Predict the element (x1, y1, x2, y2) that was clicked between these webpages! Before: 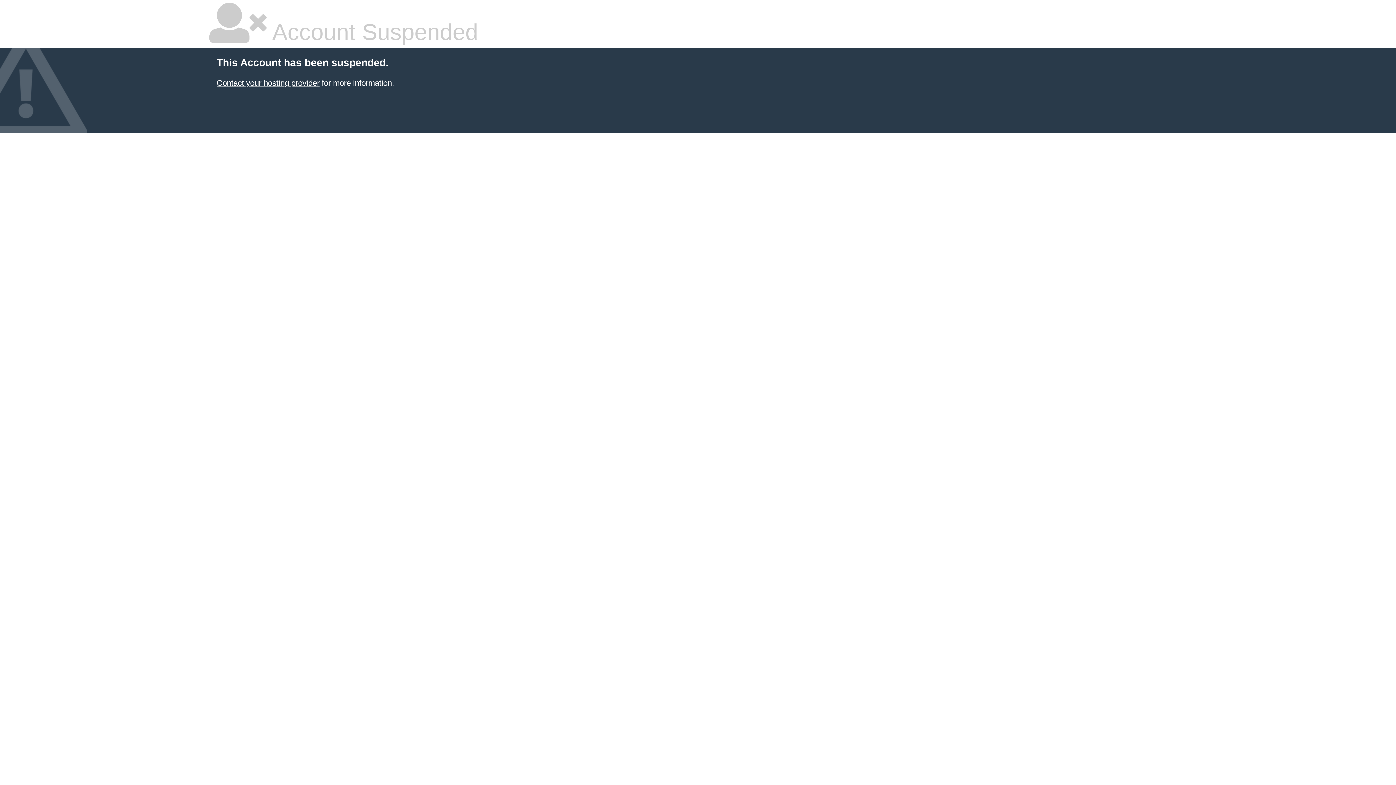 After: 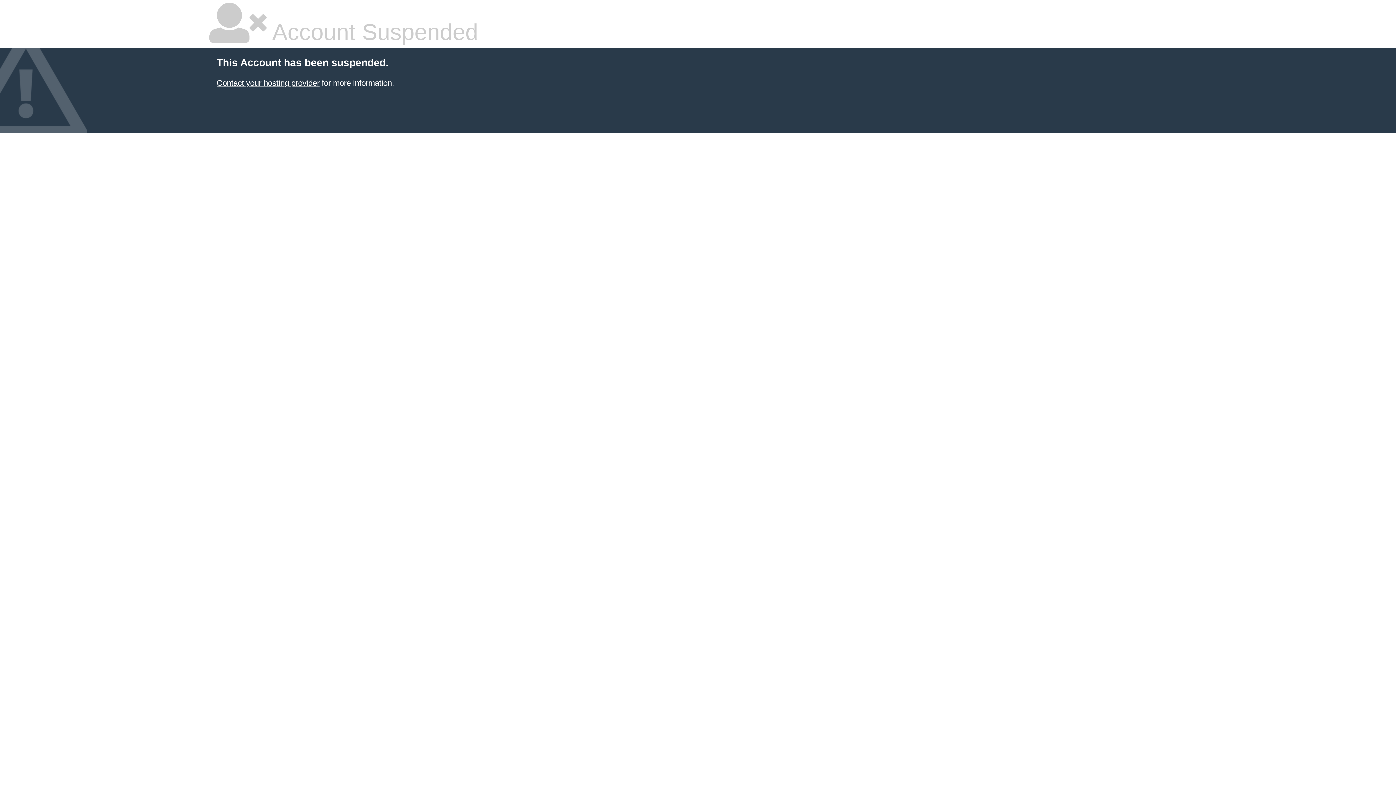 Action: bbox: (216, 78, 319, 87) label: Contact your hosting provider